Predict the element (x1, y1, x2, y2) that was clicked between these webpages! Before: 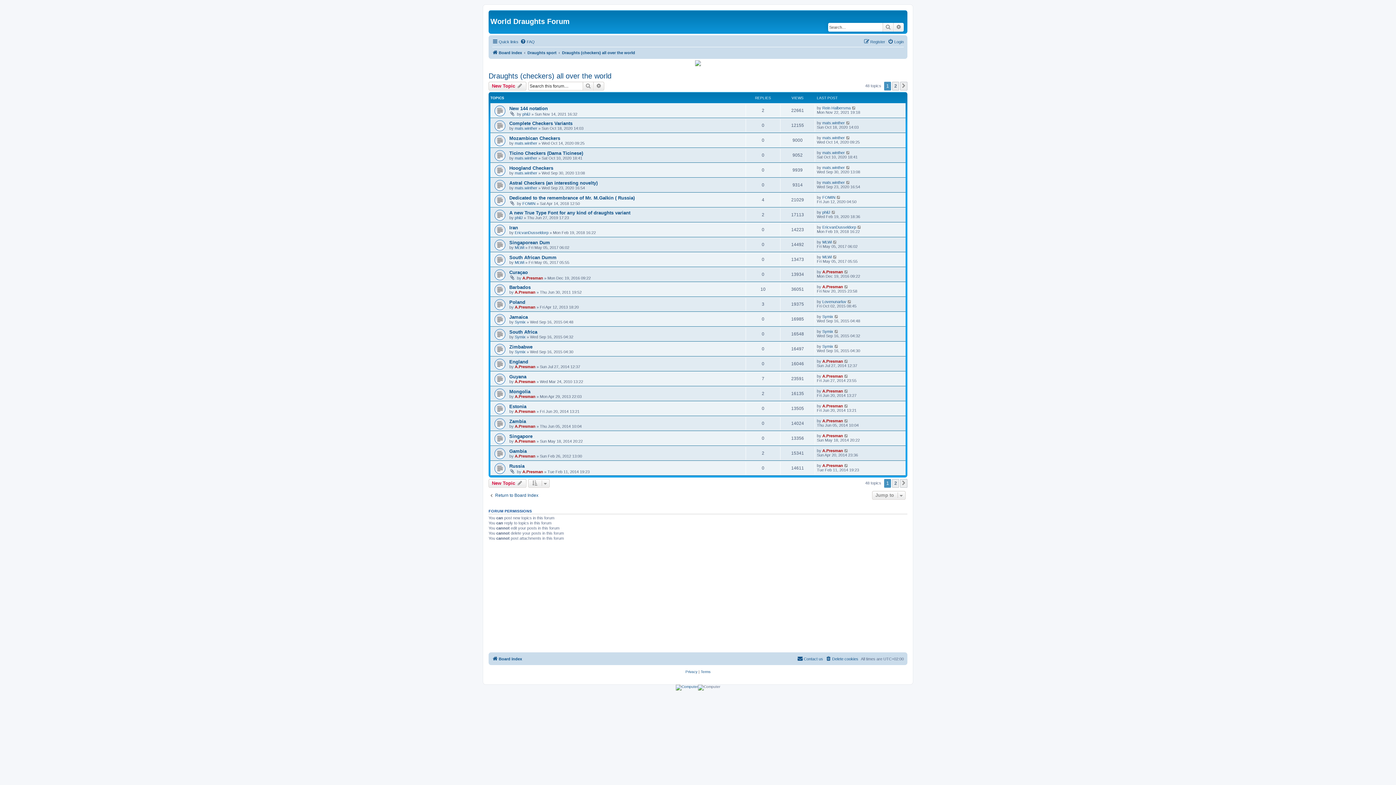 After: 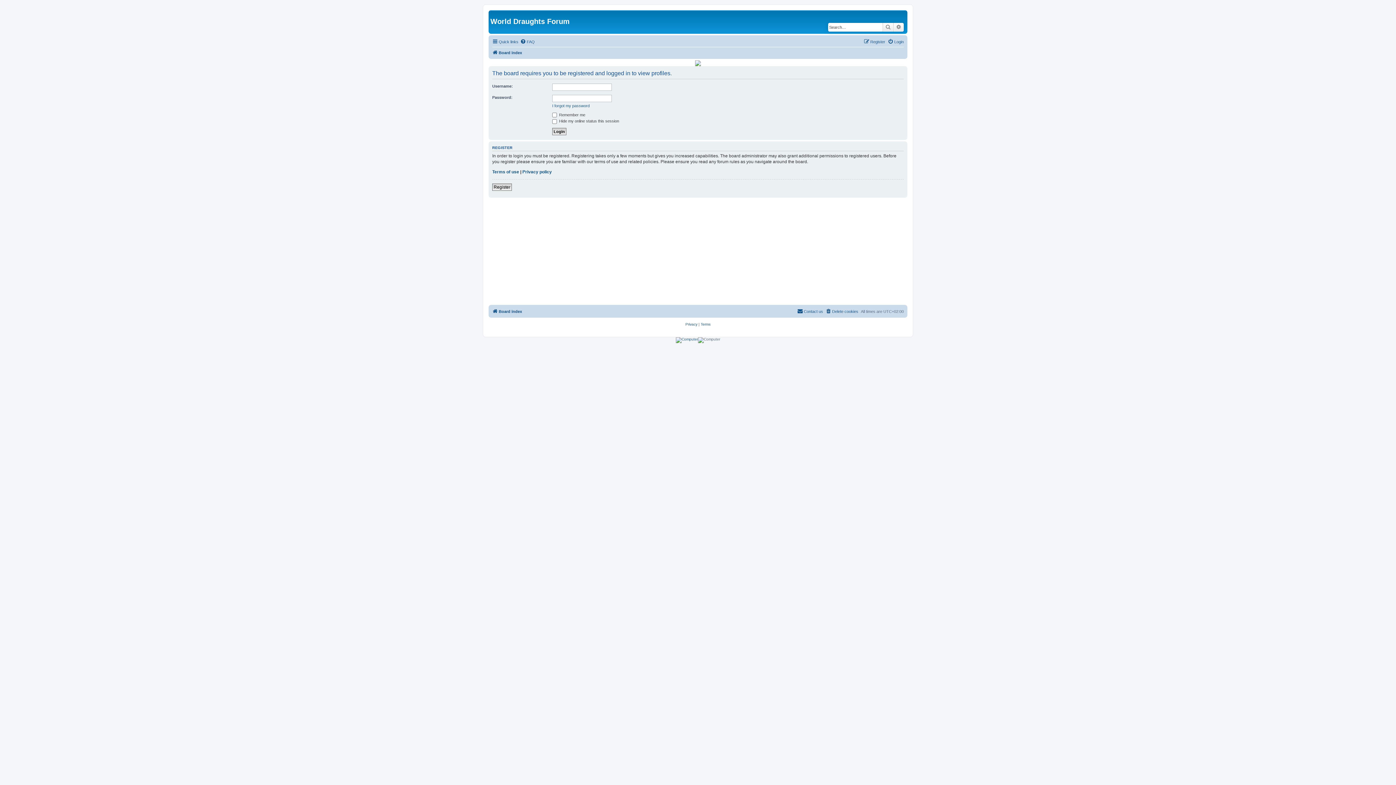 Action: bbox: (522, 111, 530, 116) label: philJ